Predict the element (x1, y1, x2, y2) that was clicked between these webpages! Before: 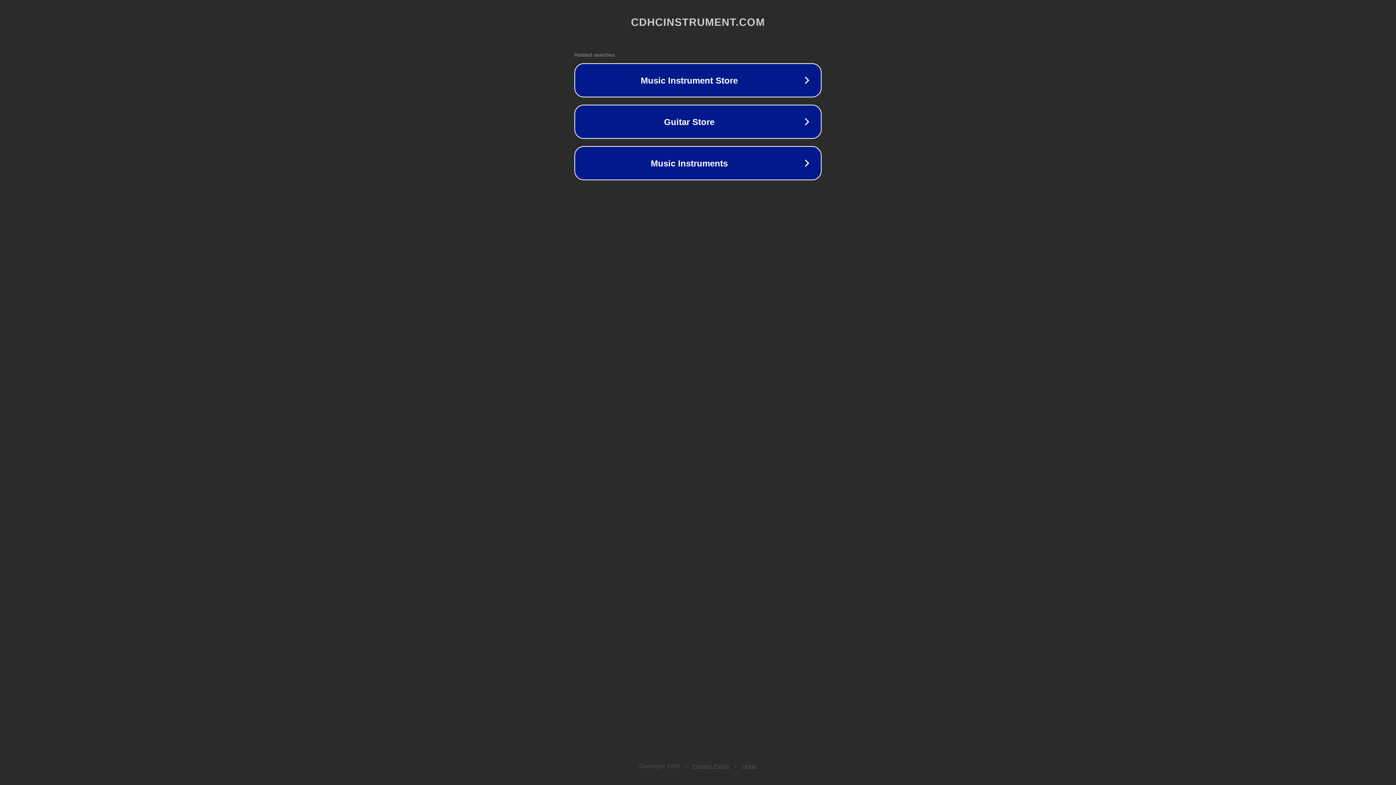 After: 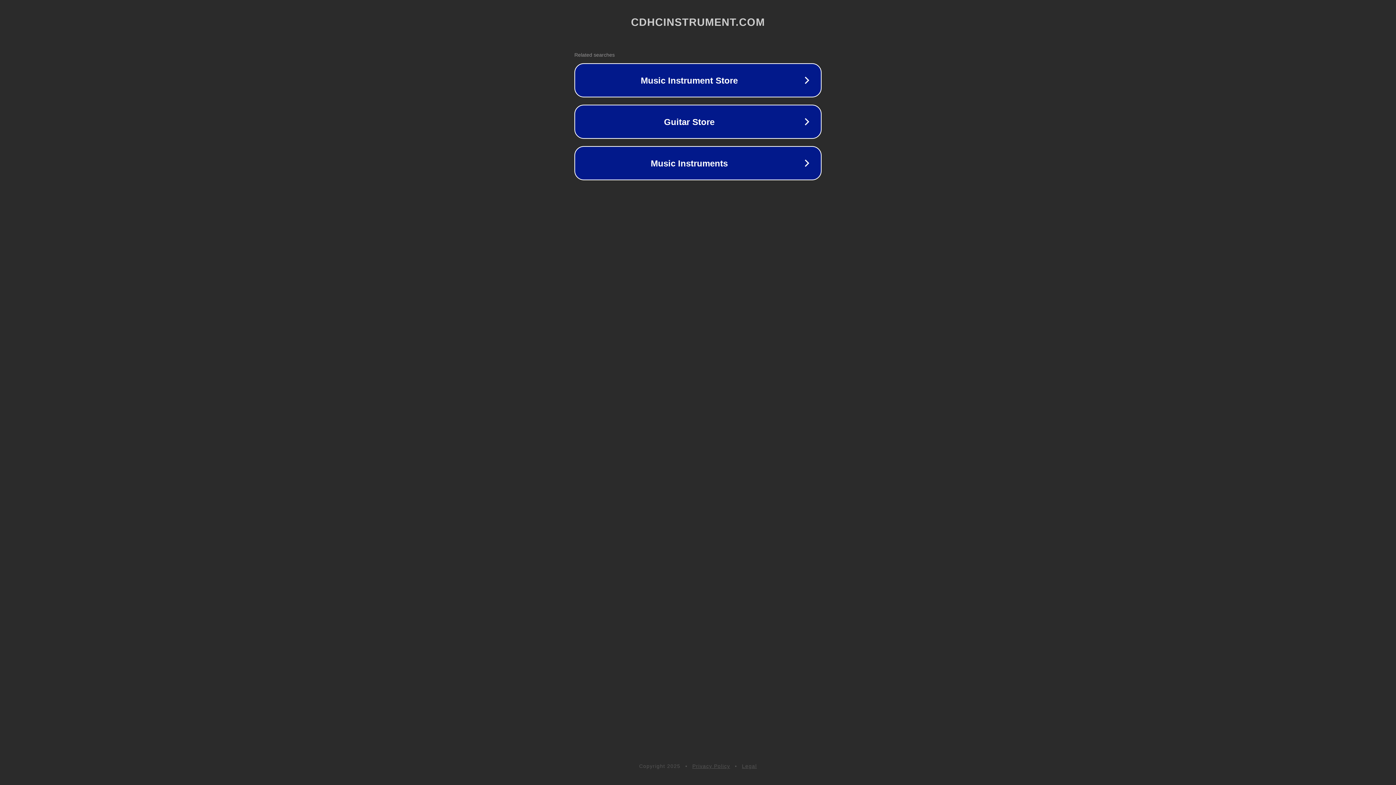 Action: label: Privacy Policy bbox: (692, 763, 730, 769)